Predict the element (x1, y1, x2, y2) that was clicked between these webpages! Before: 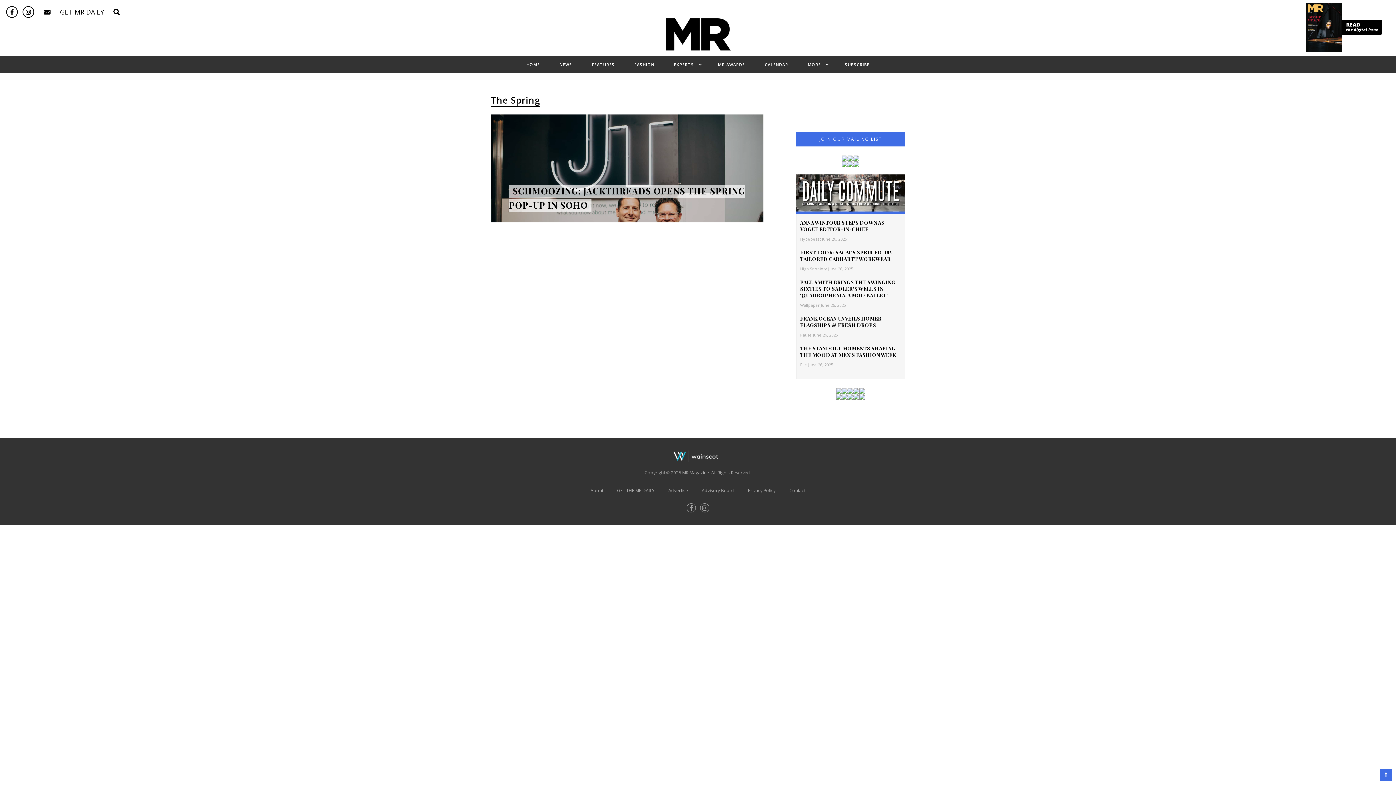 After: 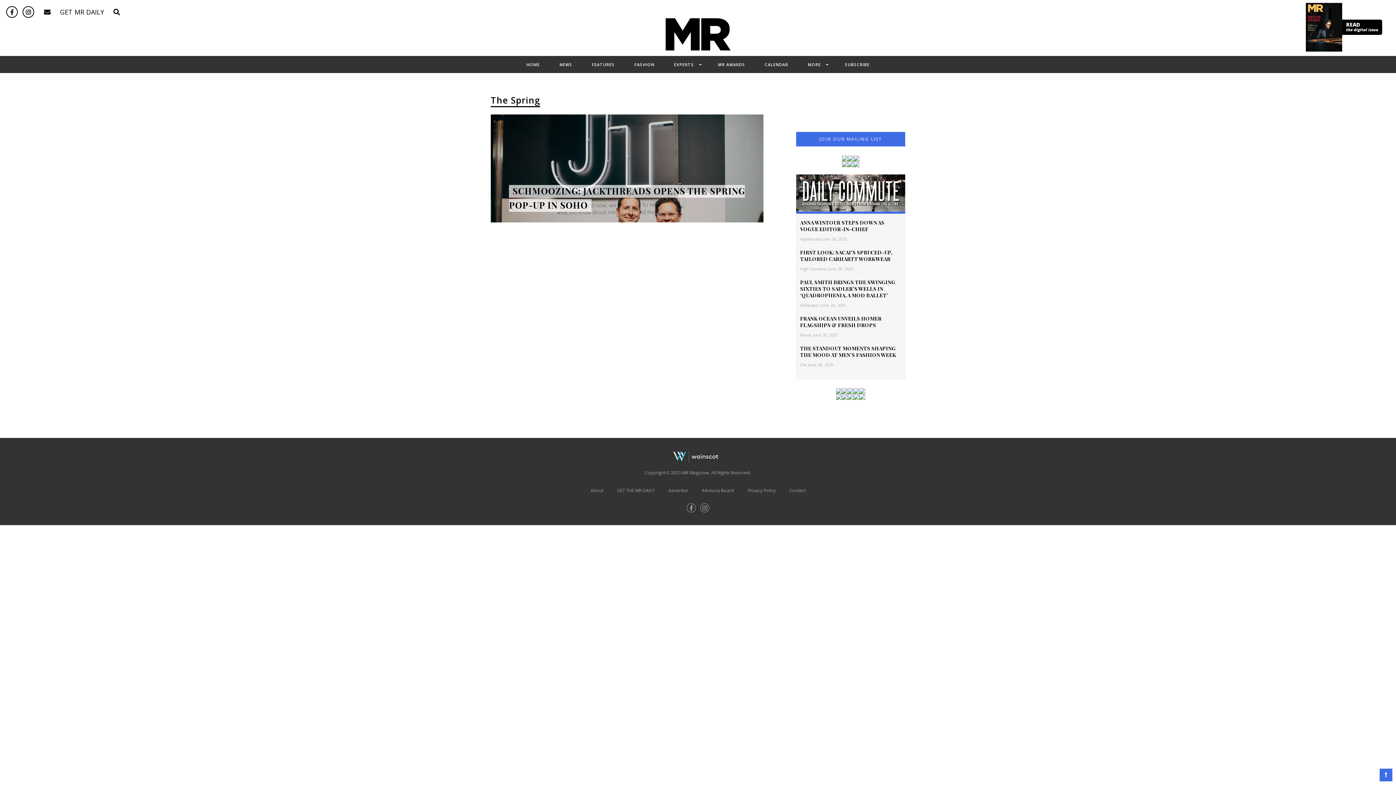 Action: bbox: (686, 503, 696, 512)